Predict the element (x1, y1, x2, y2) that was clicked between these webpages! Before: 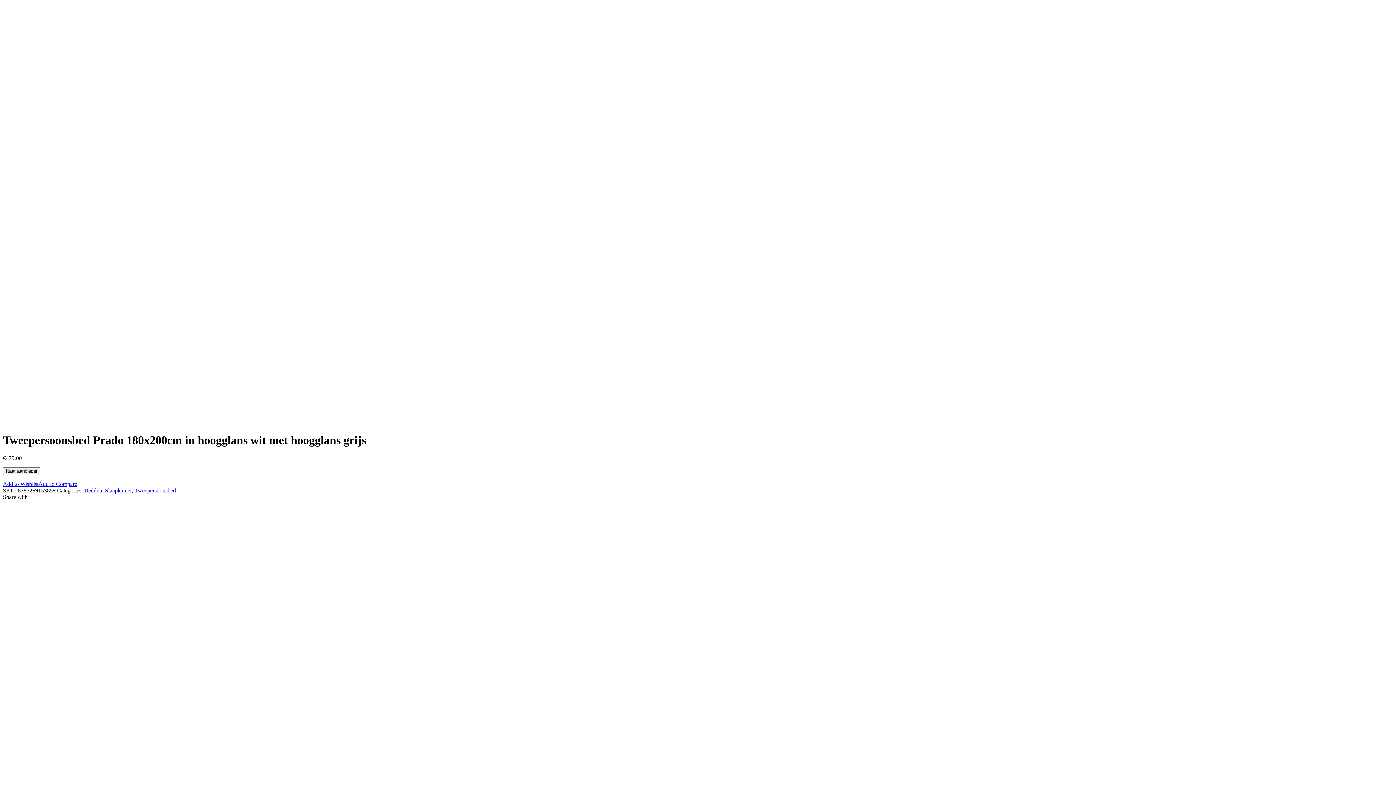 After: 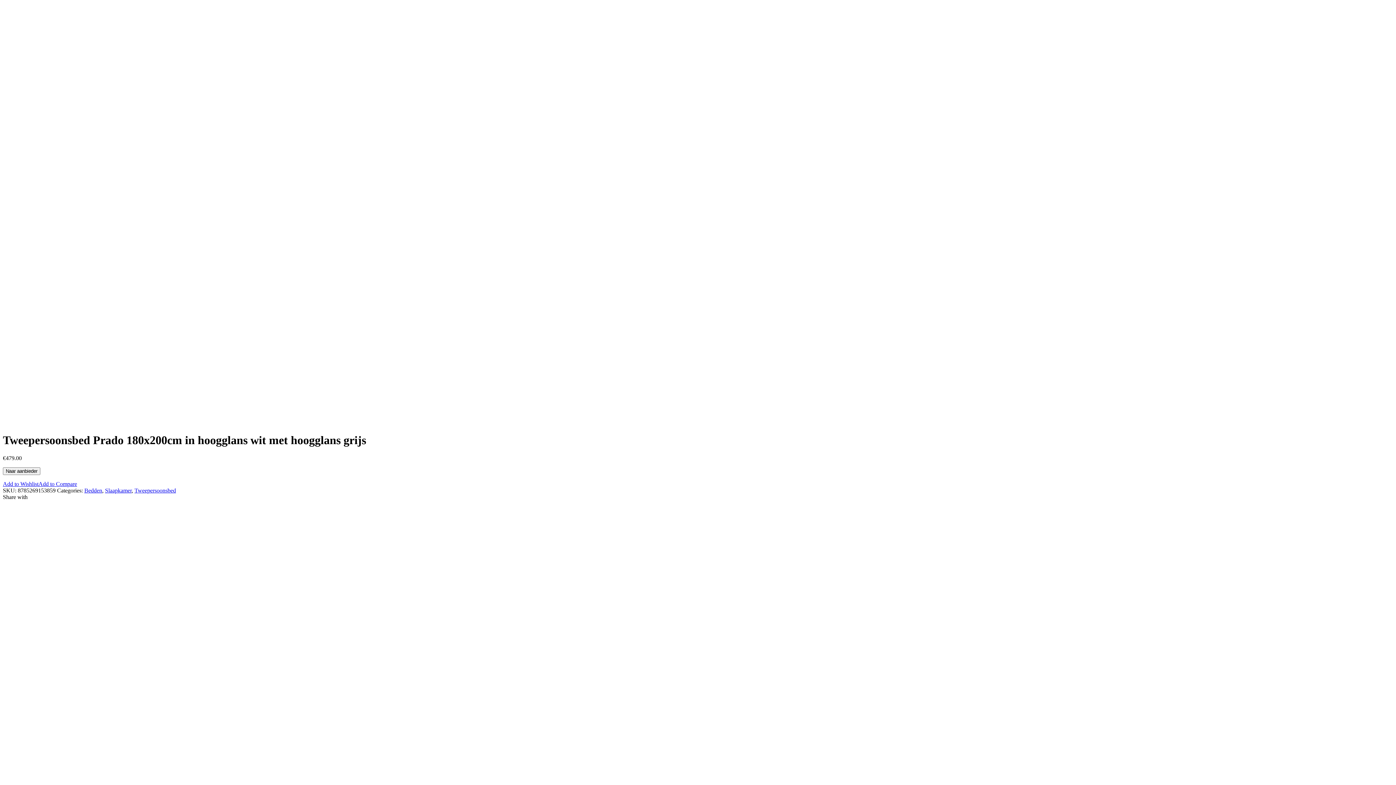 Action: label: Add to Compare bbox: (38, 481, 77, 487)